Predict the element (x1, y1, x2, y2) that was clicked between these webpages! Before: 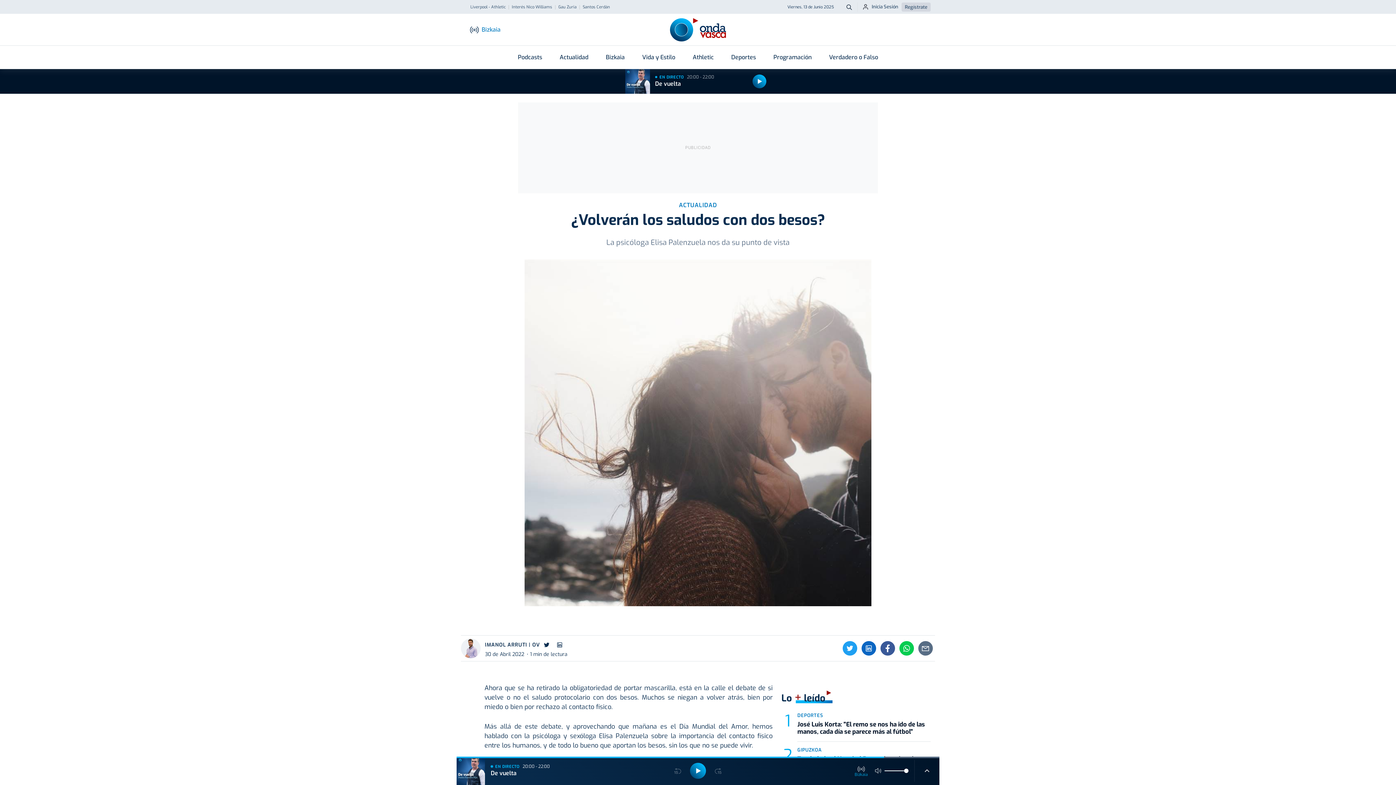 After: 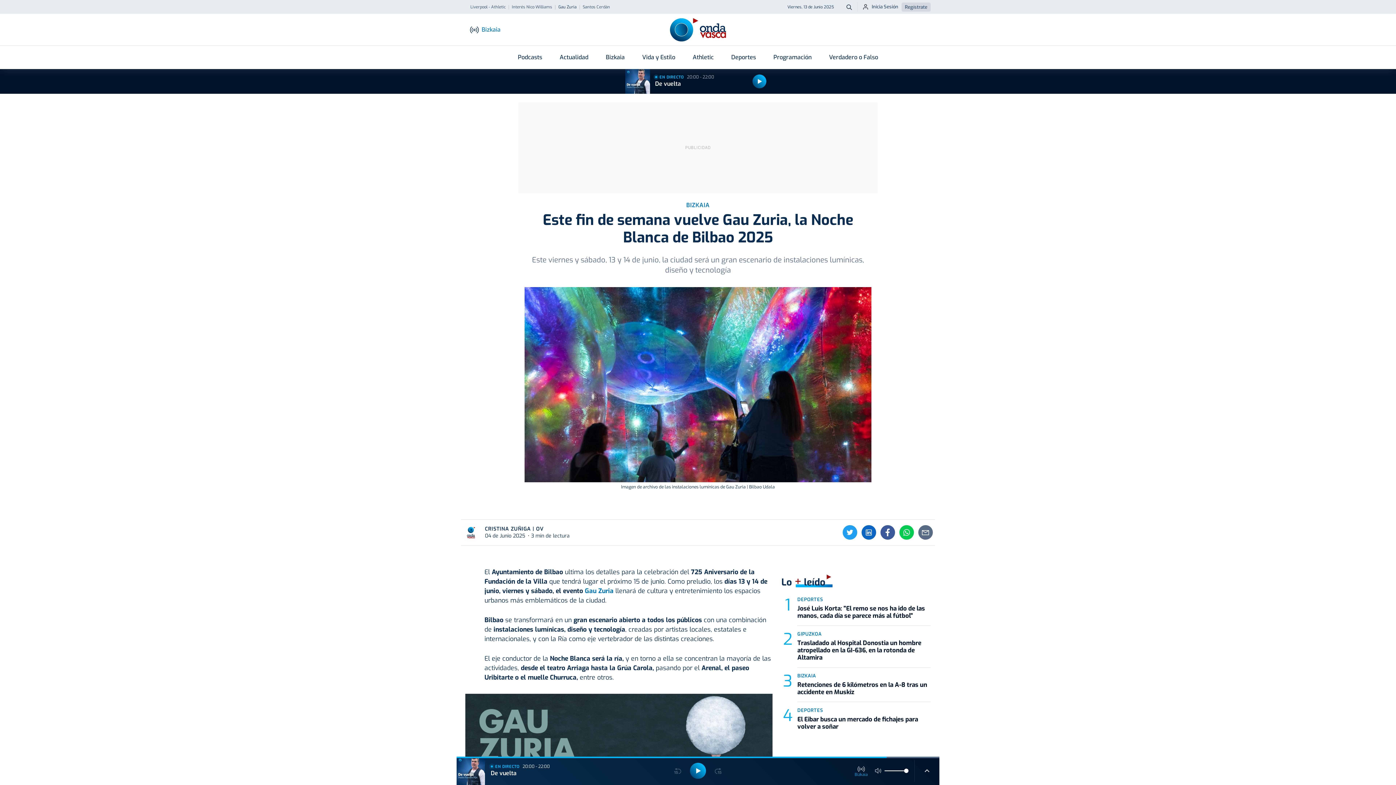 Action: bbox: (555, 4, 579, 9) label: Gau Zuria